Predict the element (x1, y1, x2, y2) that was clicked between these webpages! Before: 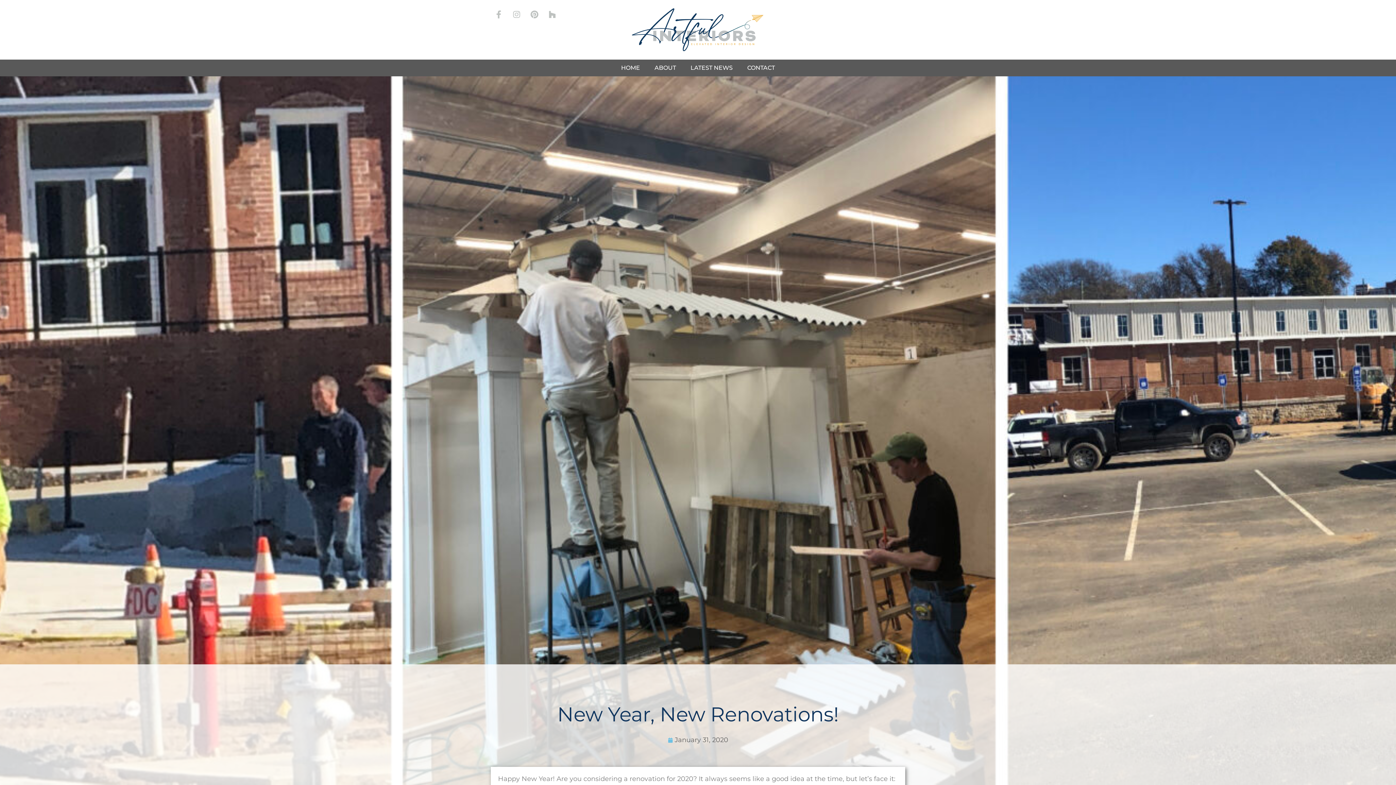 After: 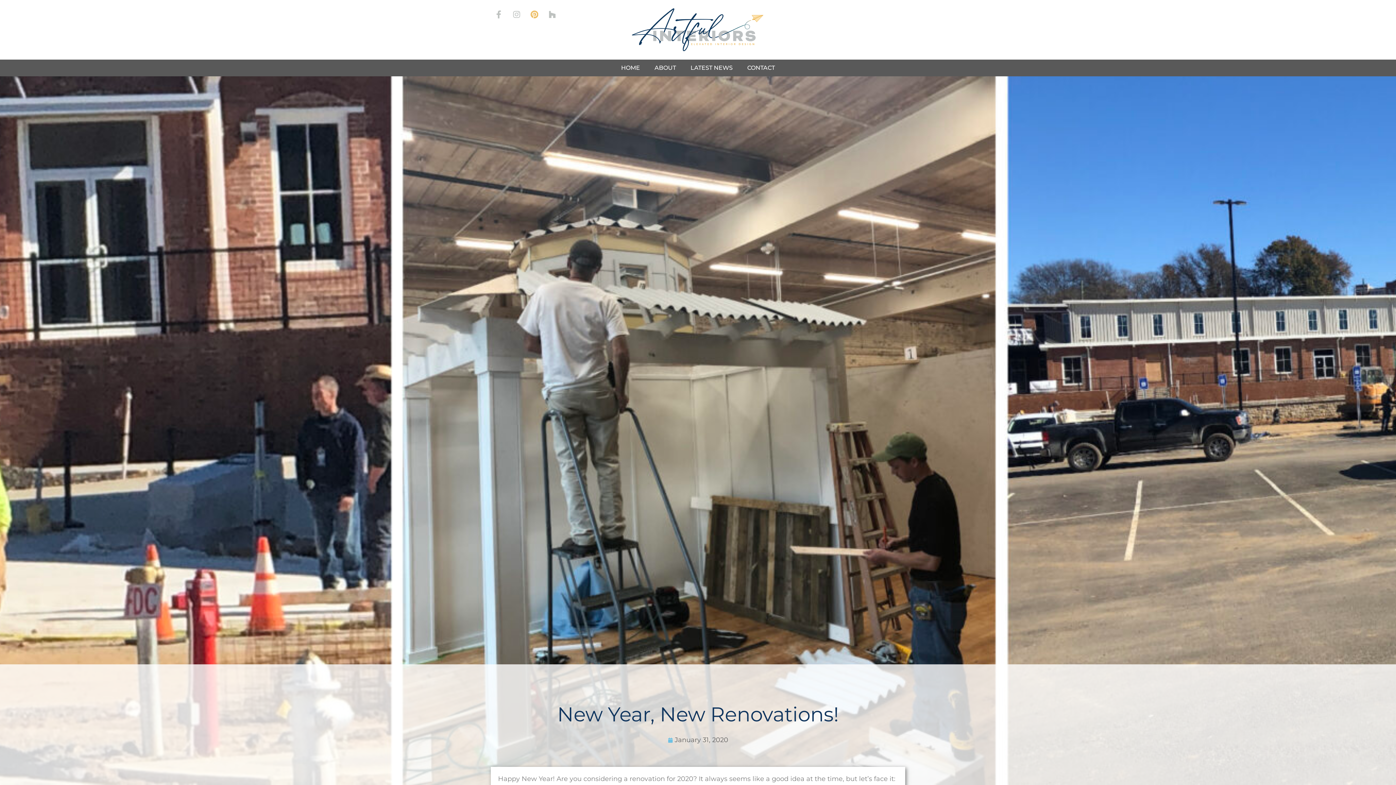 Action: label: Pinterest bbox: (526, 6, 542, 22)